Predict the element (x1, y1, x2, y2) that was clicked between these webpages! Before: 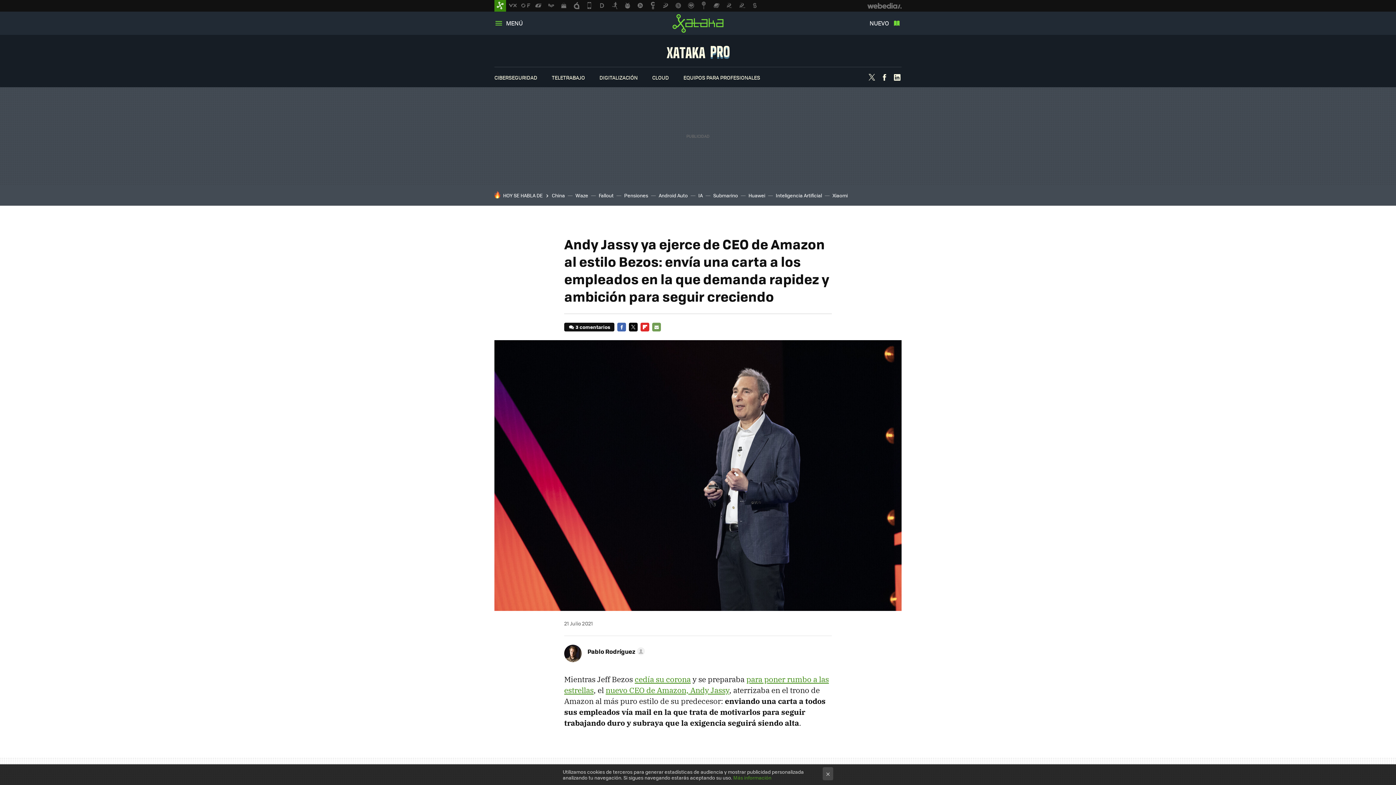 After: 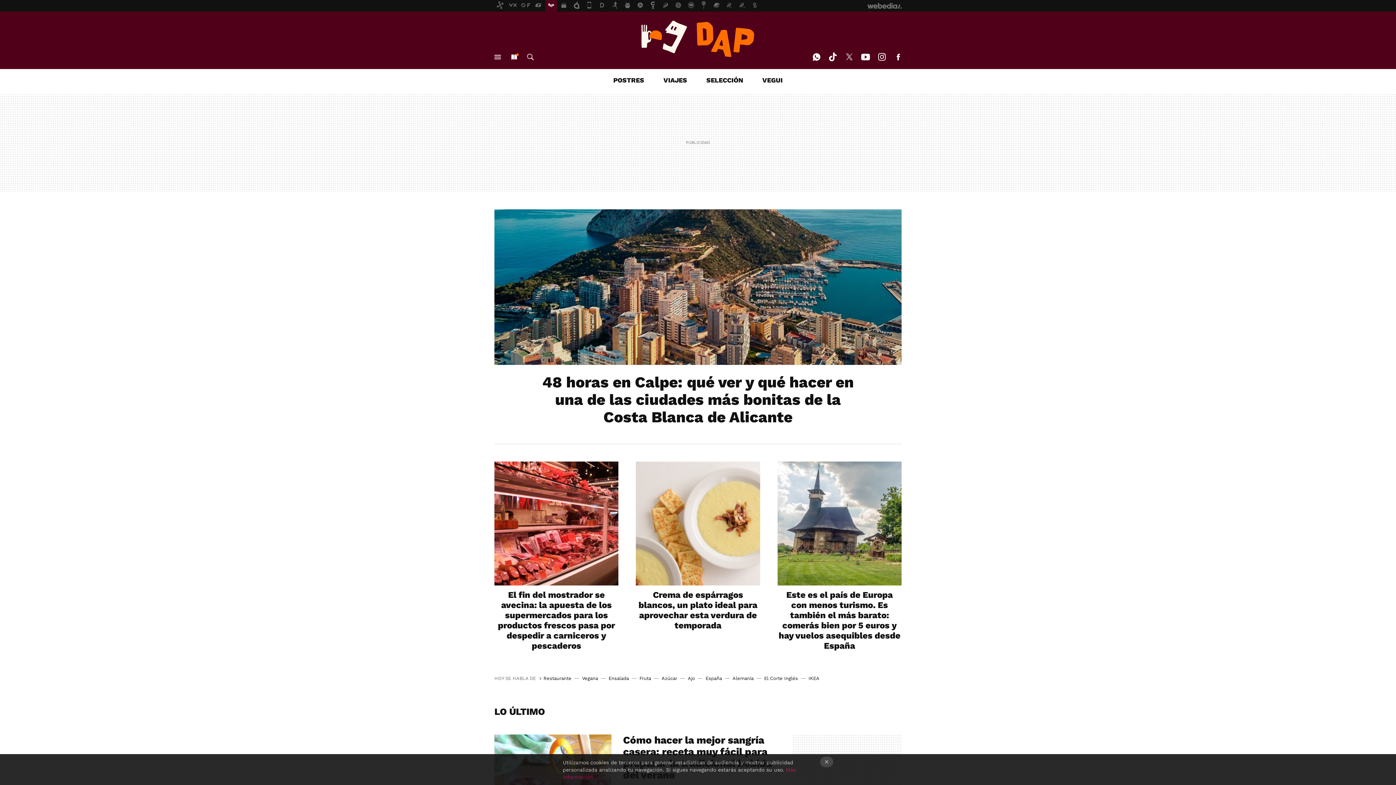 Action: bbox: (545, 0, 557, 11)